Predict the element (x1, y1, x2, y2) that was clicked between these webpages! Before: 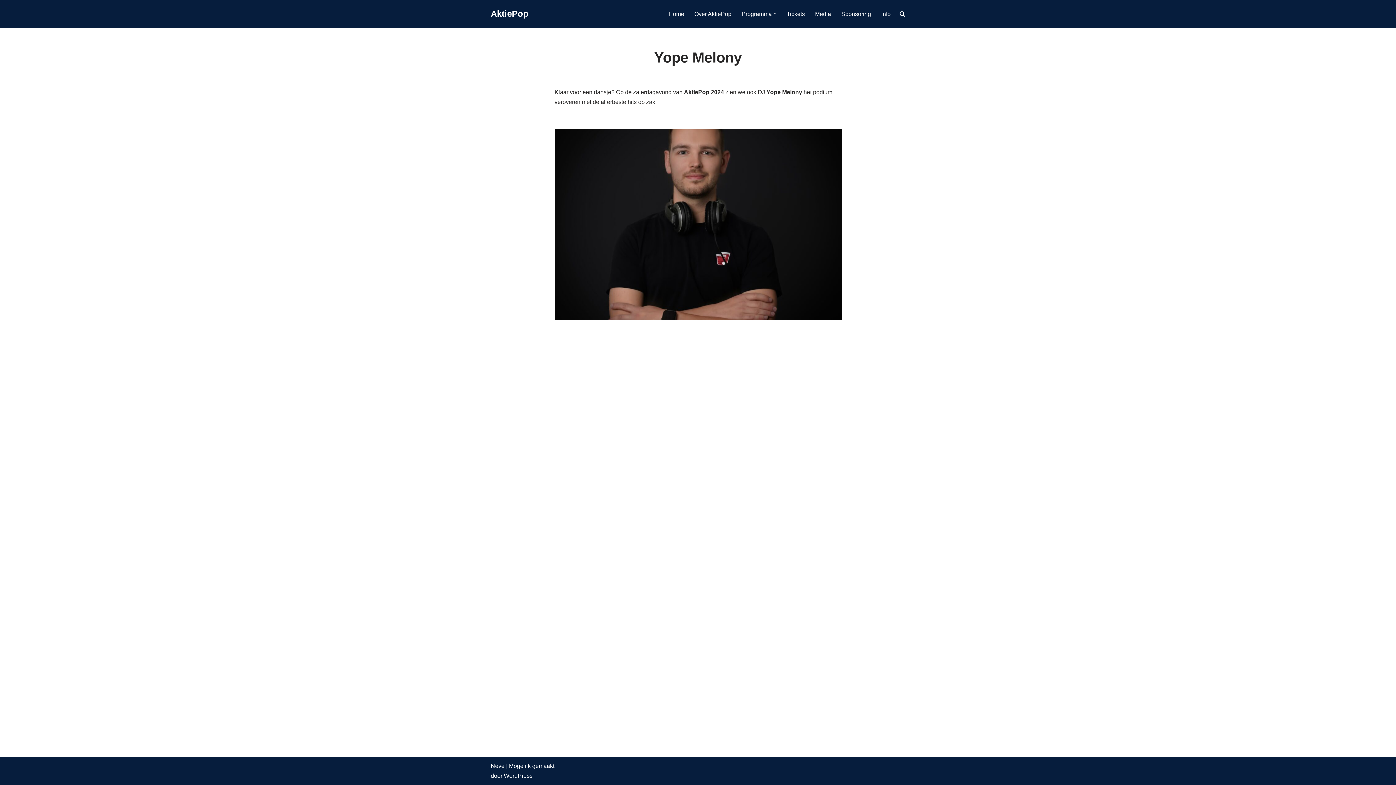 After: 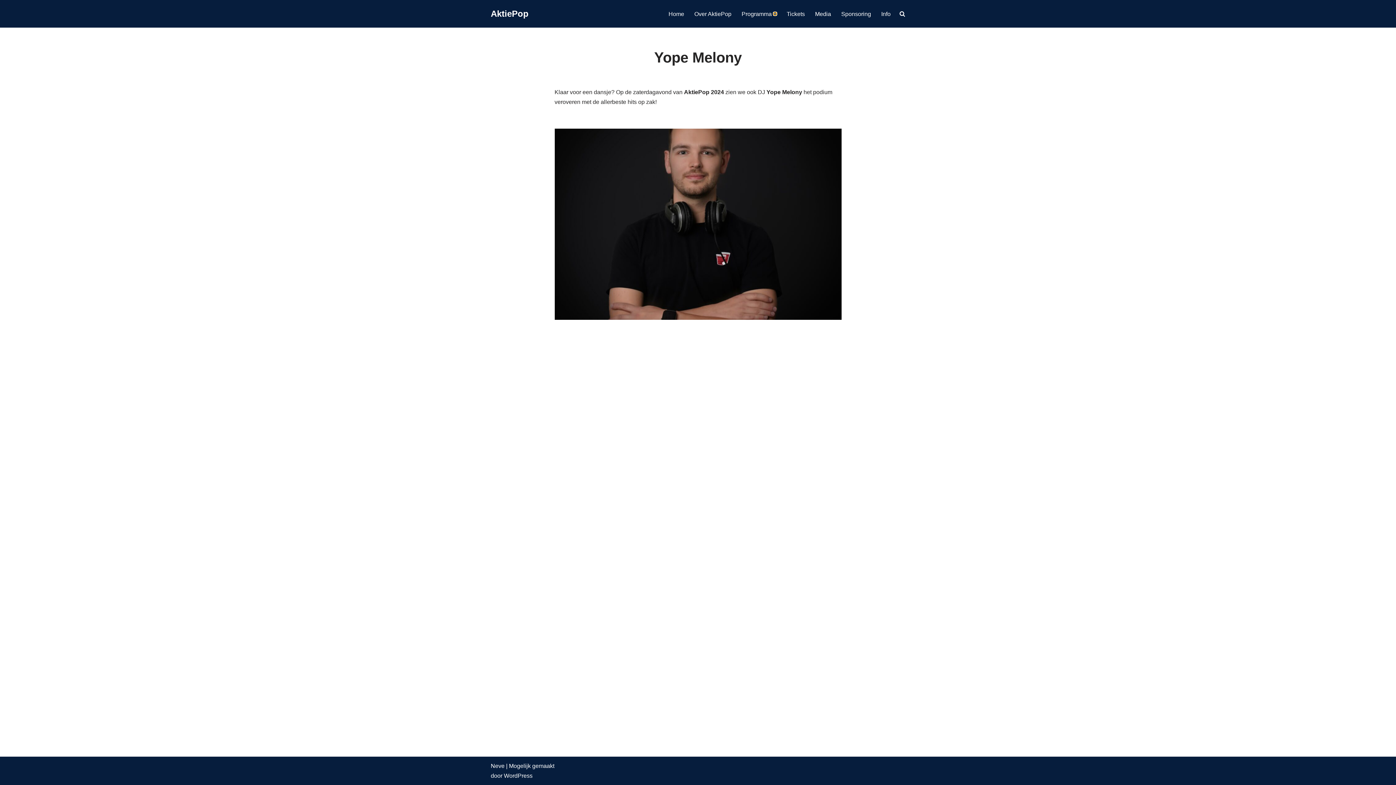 Action: bbox: (773, 12, 776, 15) label: Open submenu